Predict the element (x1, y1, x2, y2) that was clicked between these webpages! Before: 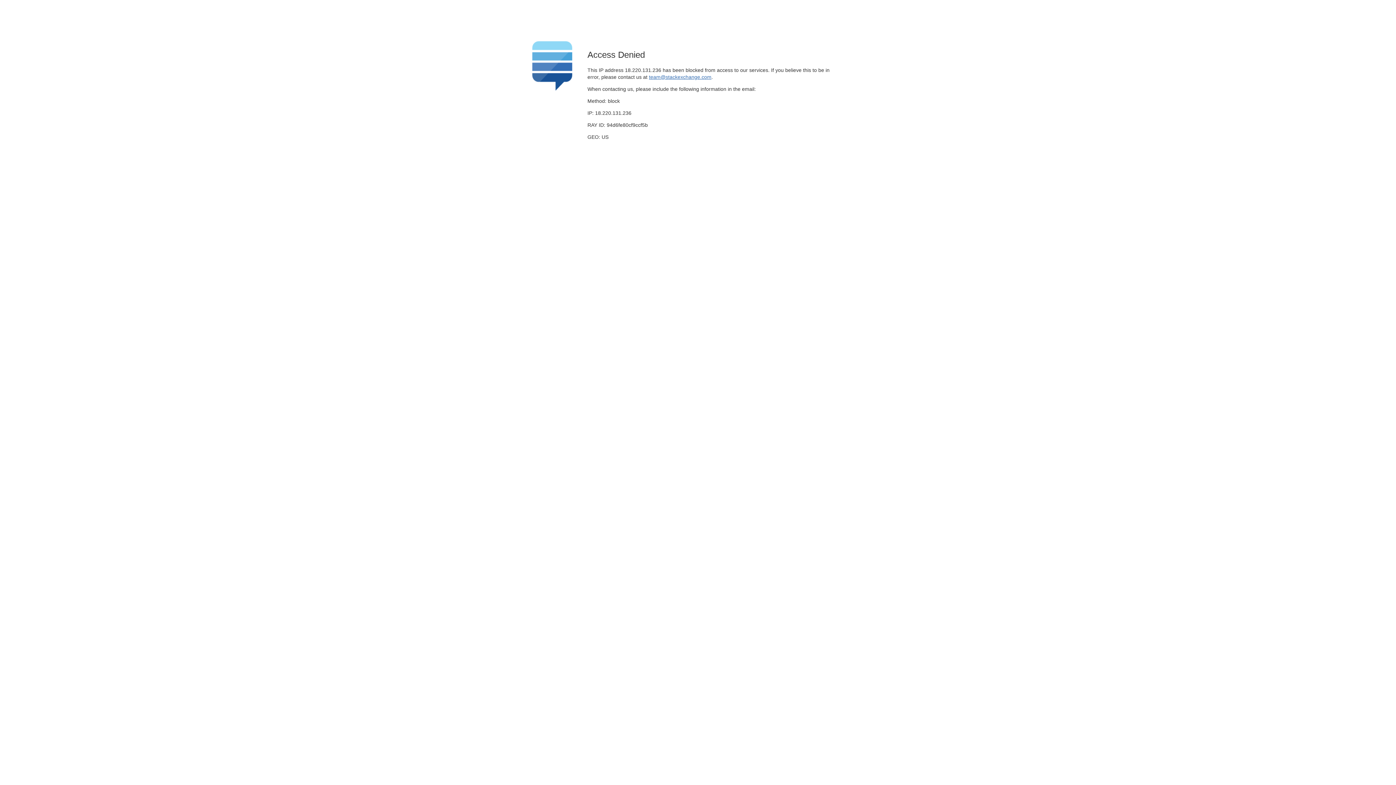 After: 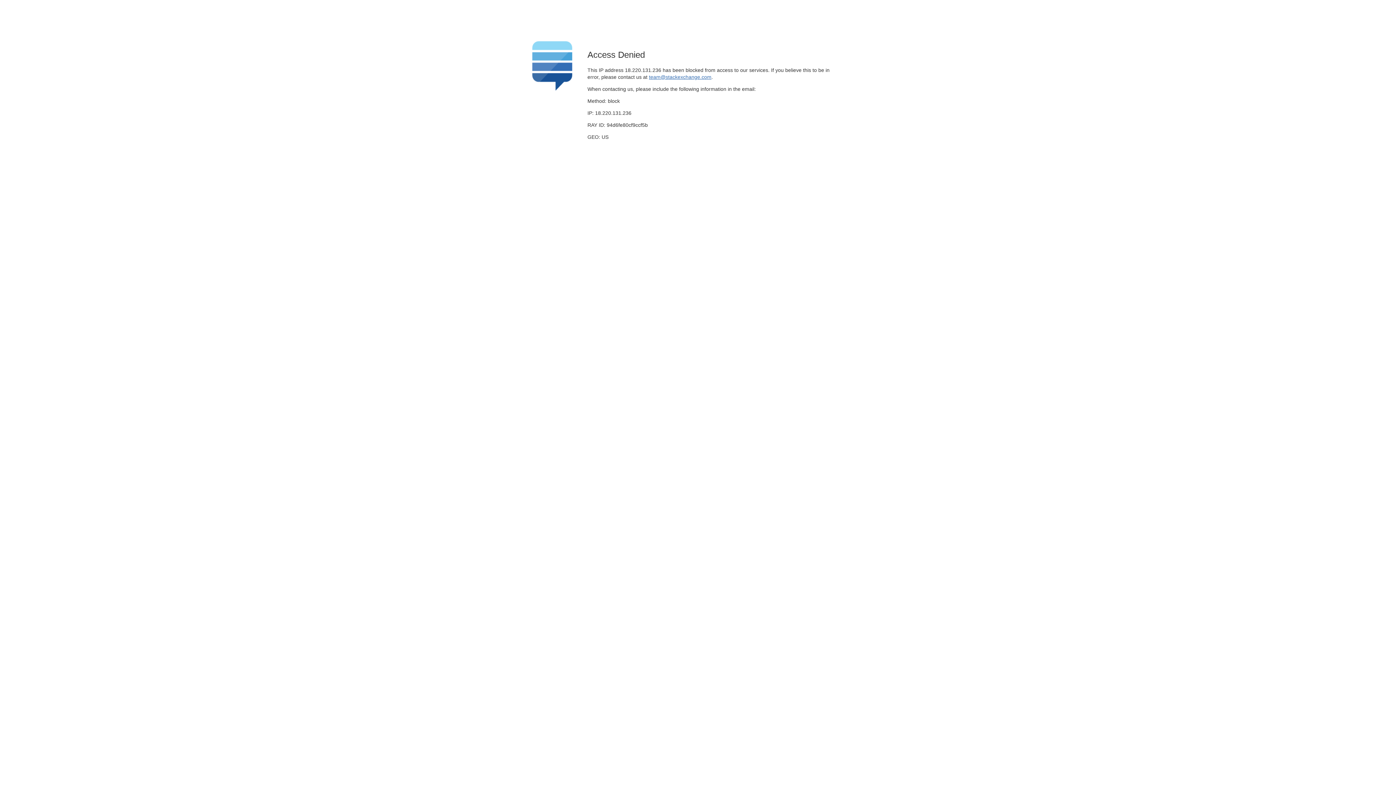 Action: bbox: (649, 74, 711, 79) label: team@stackexchange.com